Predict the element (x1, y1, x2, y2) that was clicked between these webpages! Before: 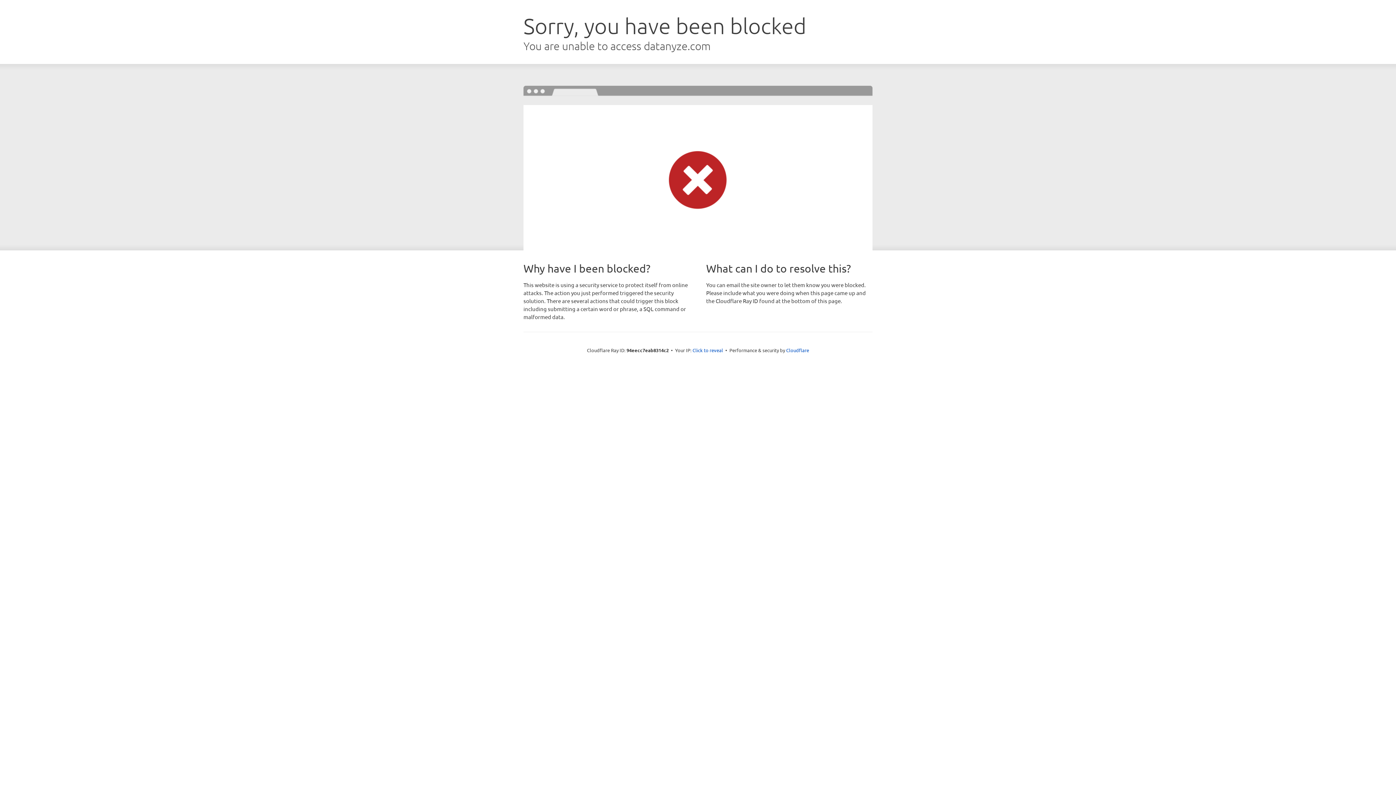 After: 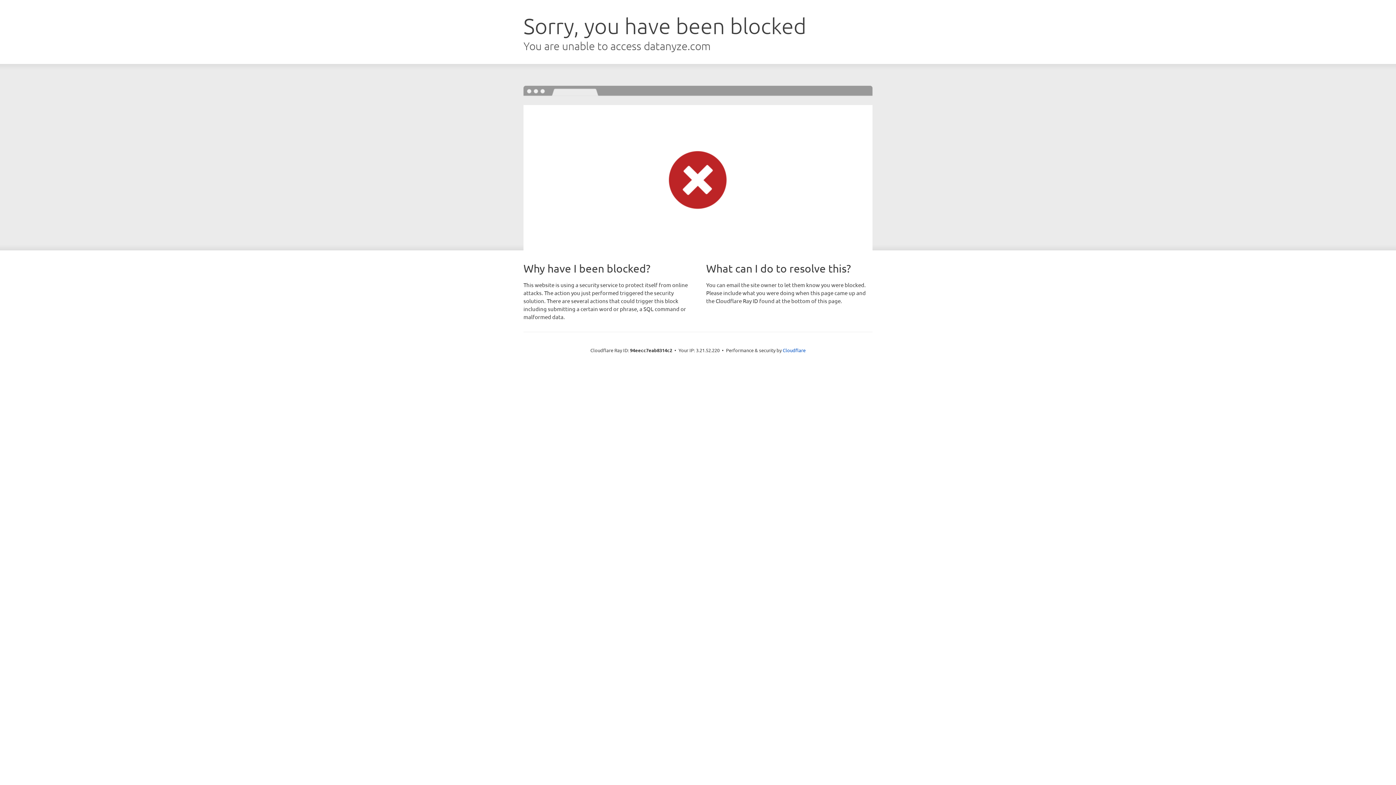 Action: bbox: (692, 346, 723, 353) label: Click to reveal